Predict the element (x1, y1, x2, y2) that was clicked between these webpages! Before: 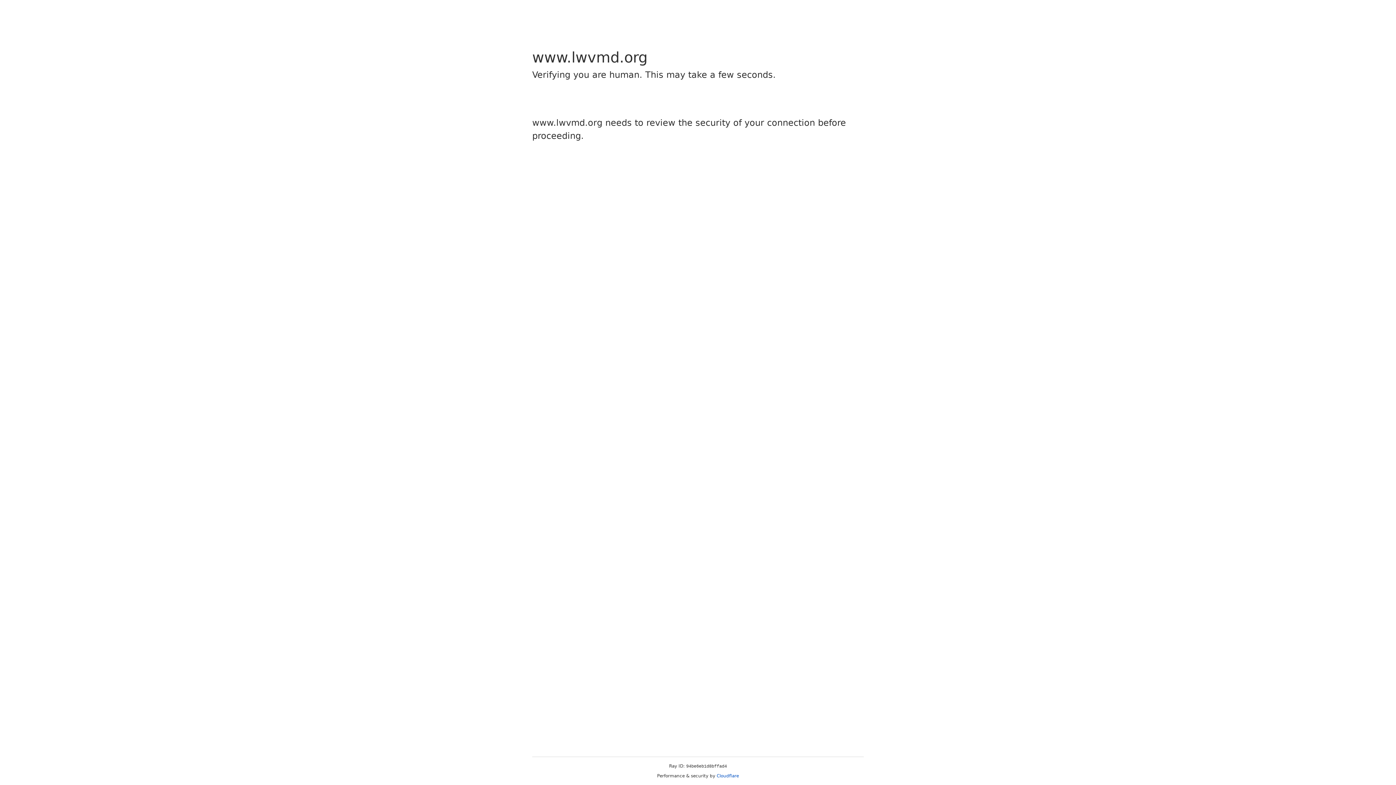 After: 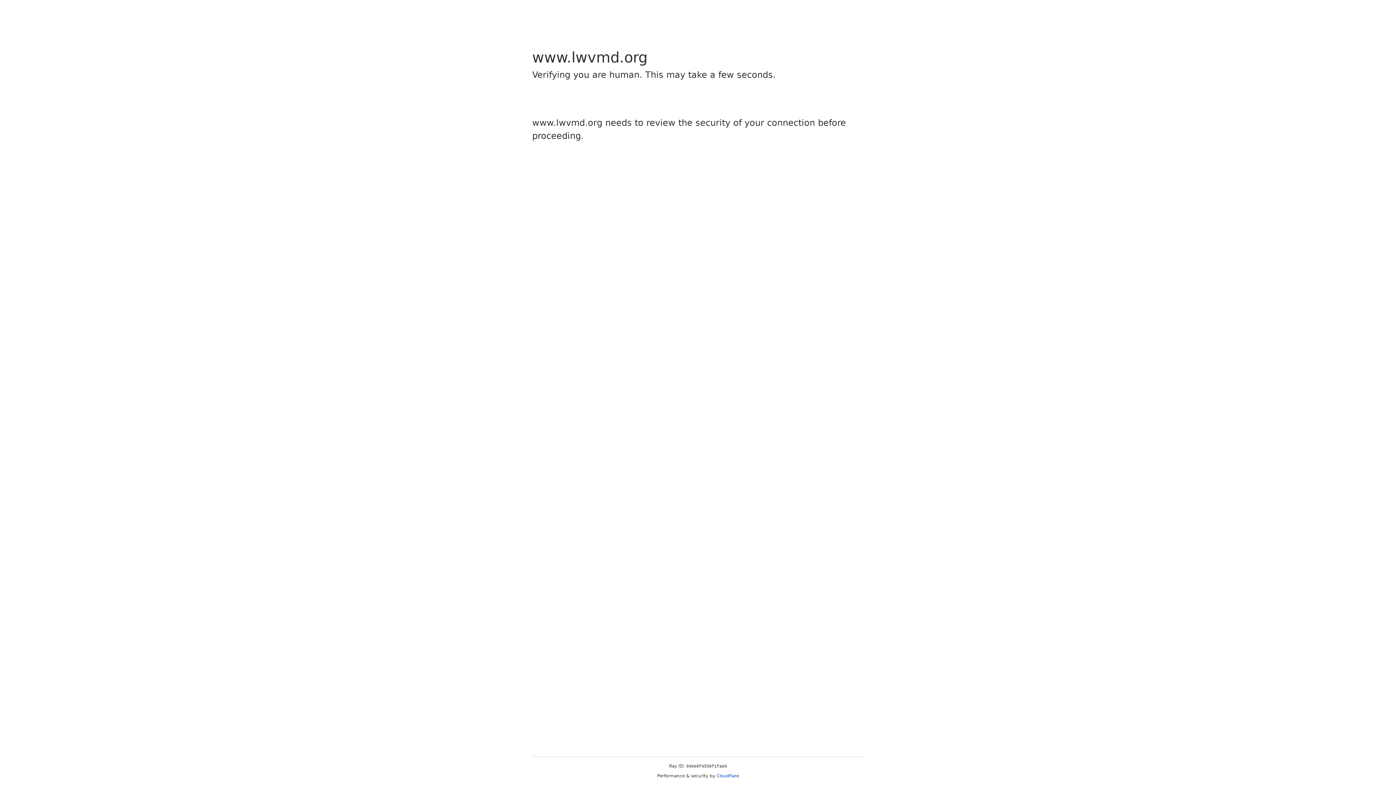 Action: label: Cloudflare bbox: (716, 773, 739, 778)